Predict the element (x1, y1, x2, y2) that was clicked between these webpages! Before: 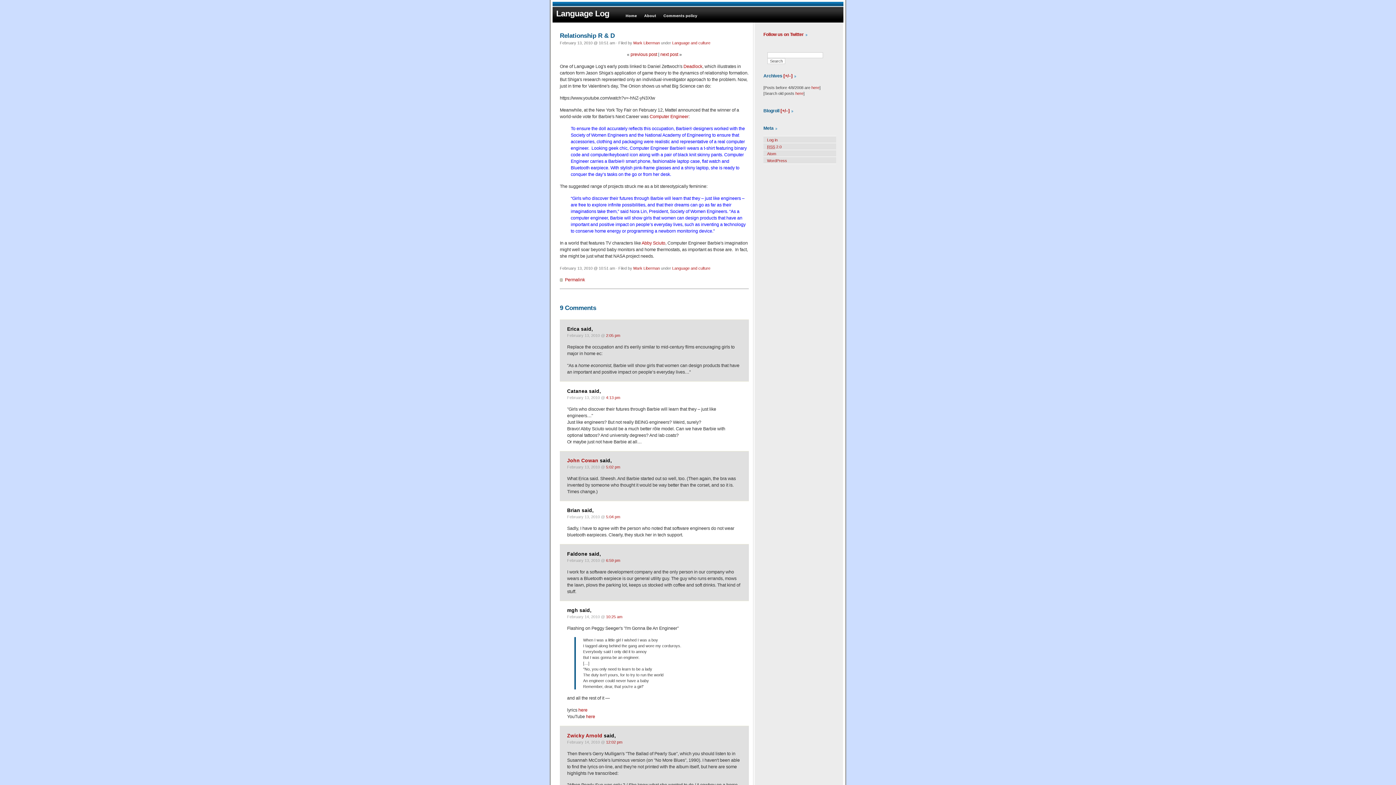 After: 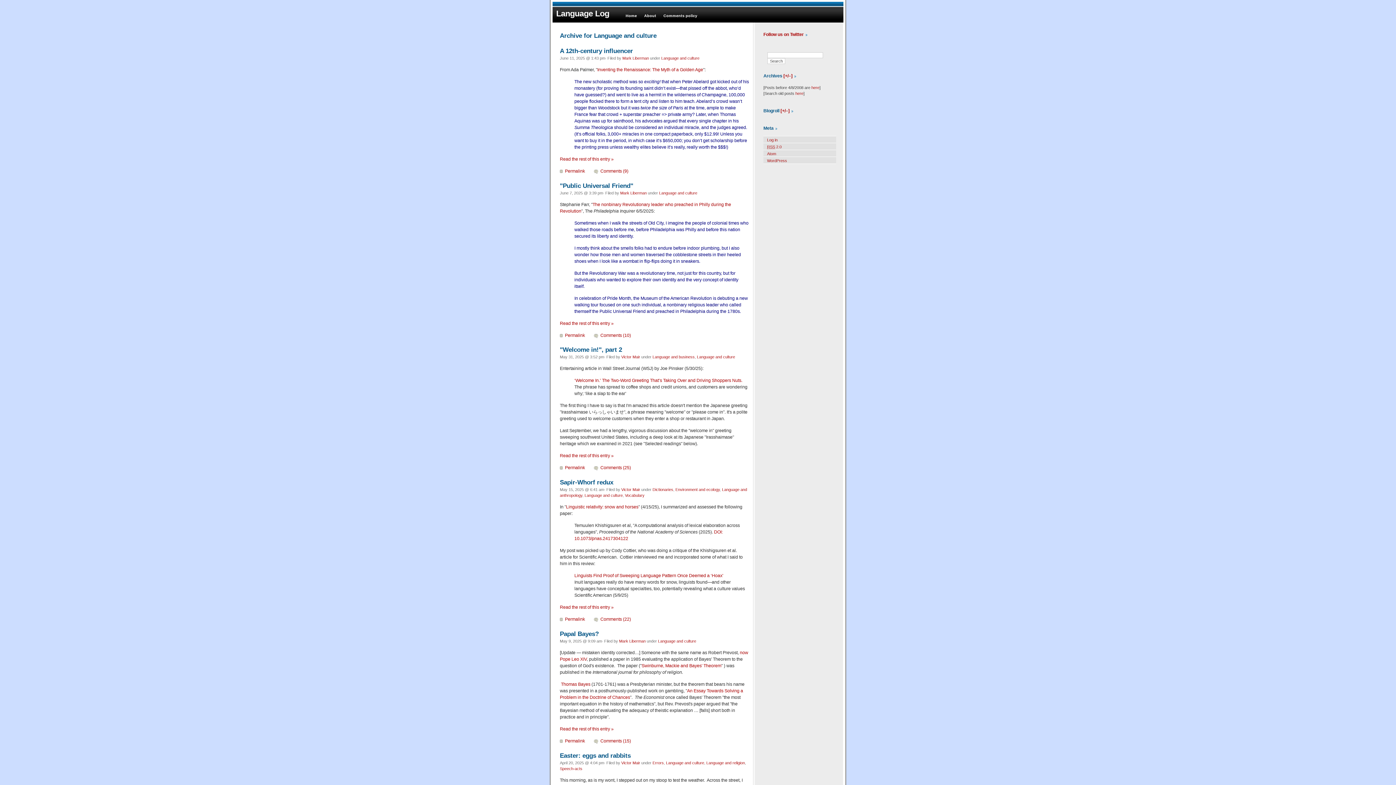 Action: label: Language and culture bbox: (672, 40, 710, 45)